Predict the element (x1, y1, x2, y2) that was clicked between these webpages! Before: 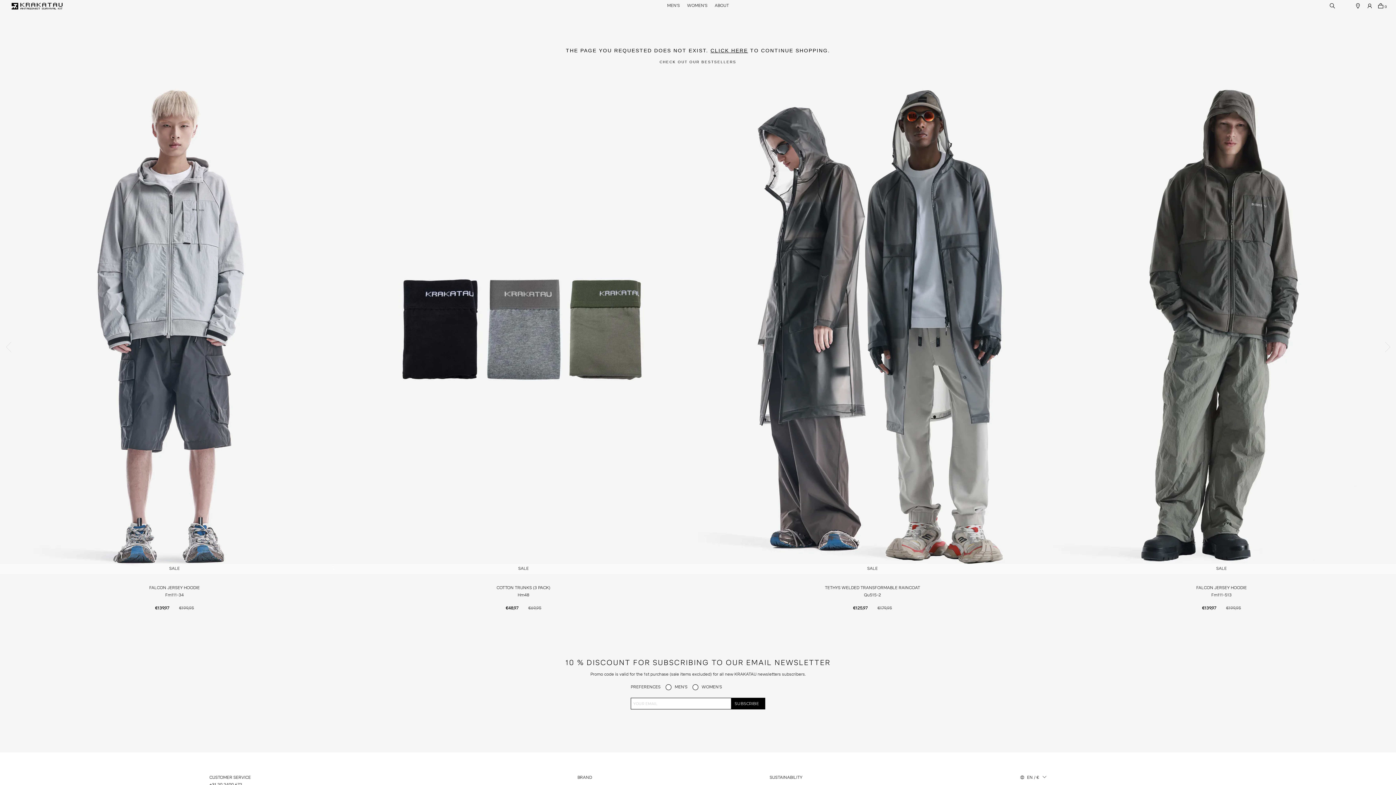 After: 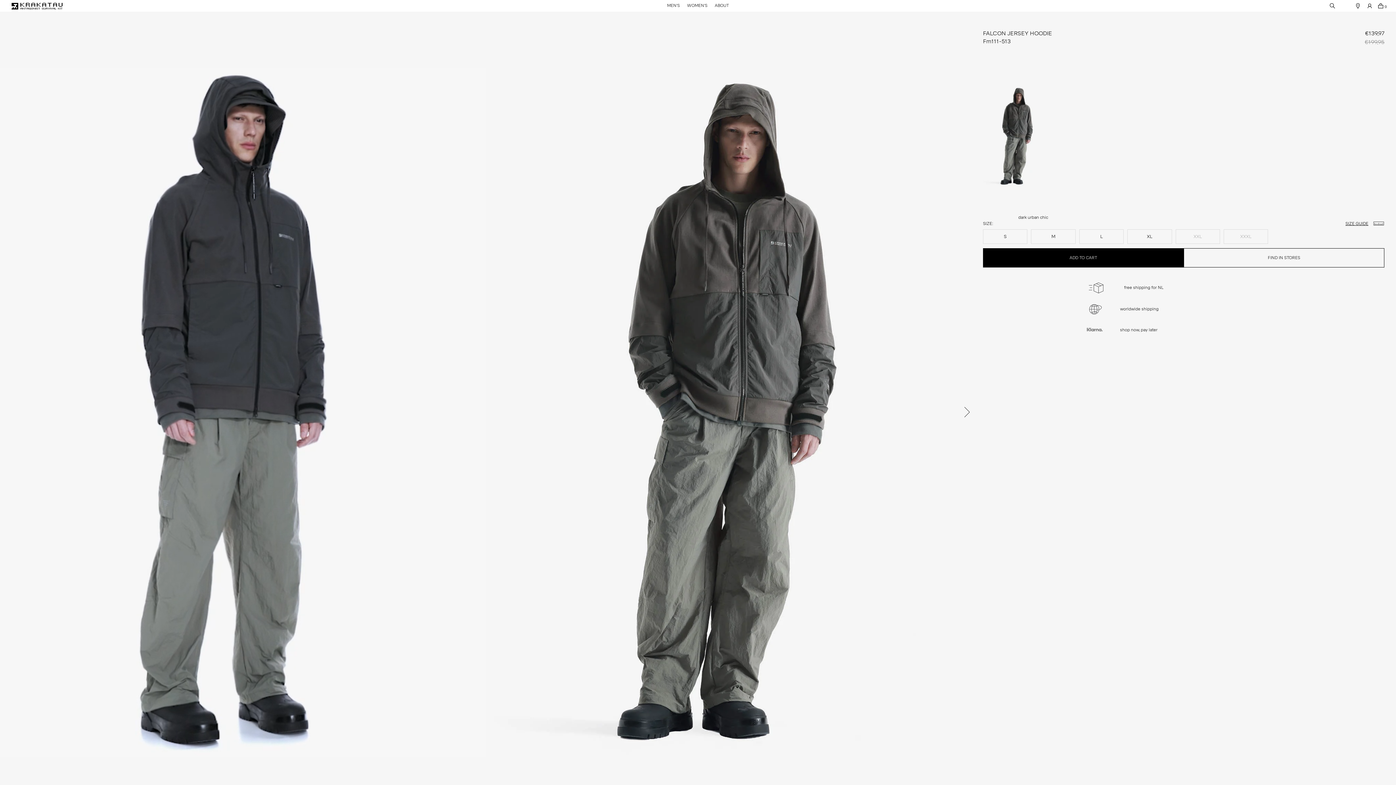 Action: bbox: (1047, 79, 1396, 574) label: FALCON Jersey Hoodie Fm111-513